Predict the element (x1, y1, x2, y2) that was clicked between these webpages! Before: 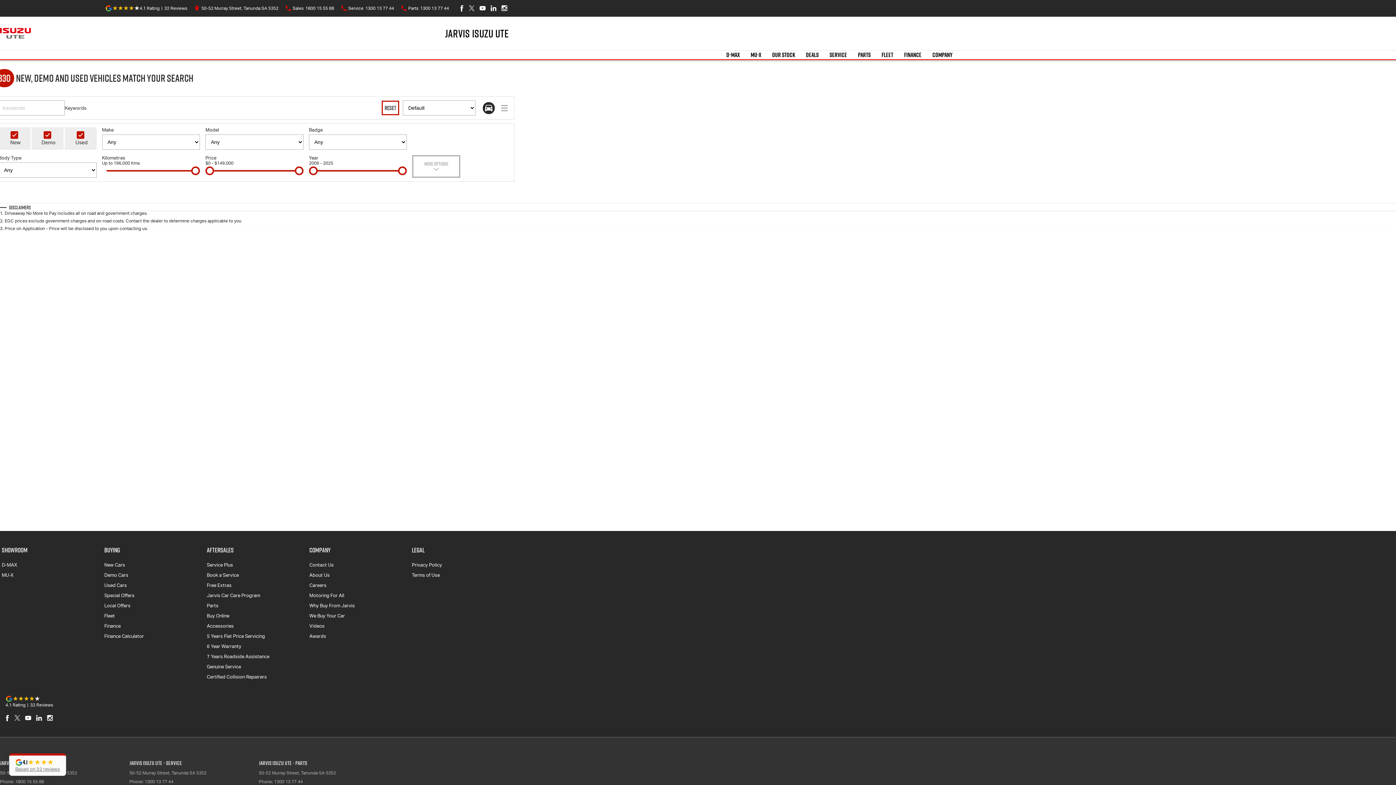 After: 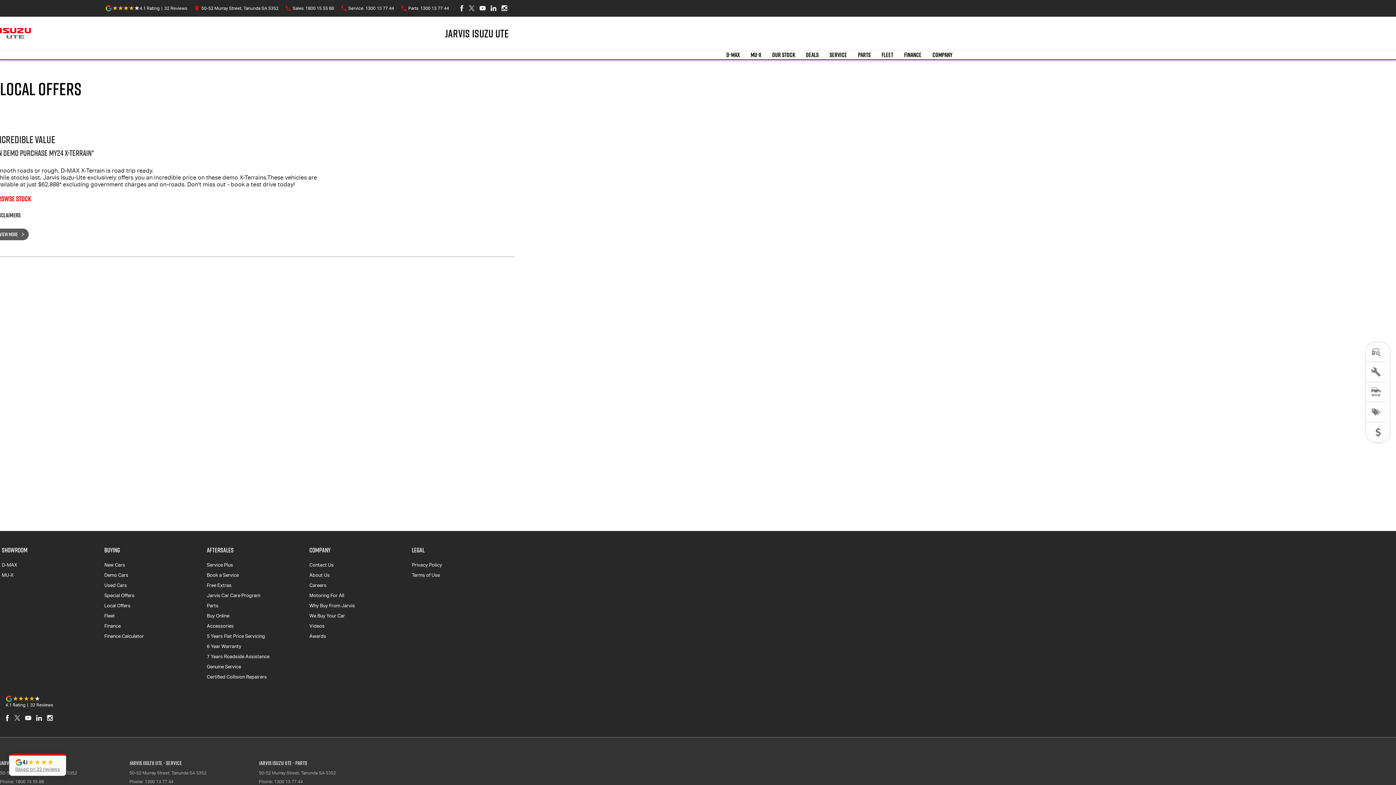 Action: label: Local Offers bbox: (104, 602, 130, 613)